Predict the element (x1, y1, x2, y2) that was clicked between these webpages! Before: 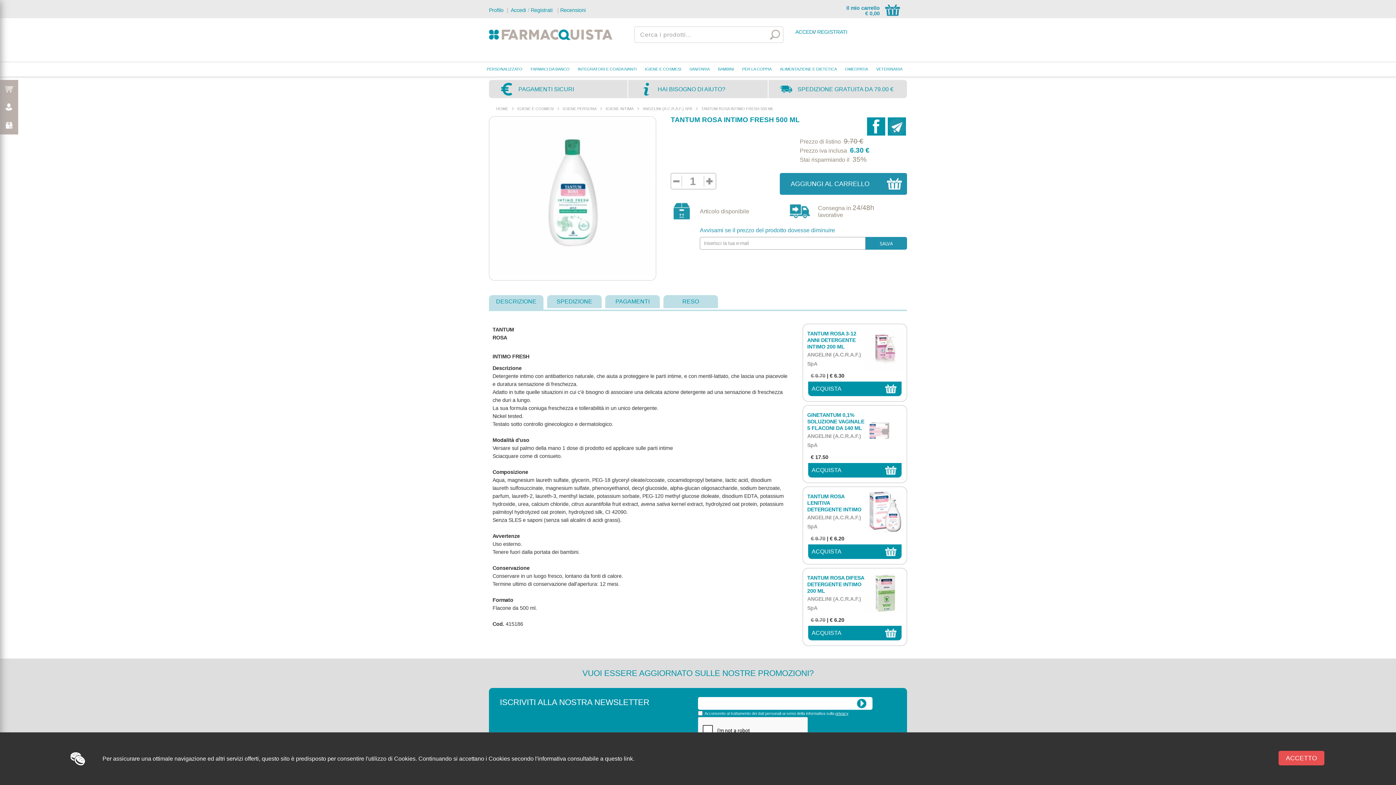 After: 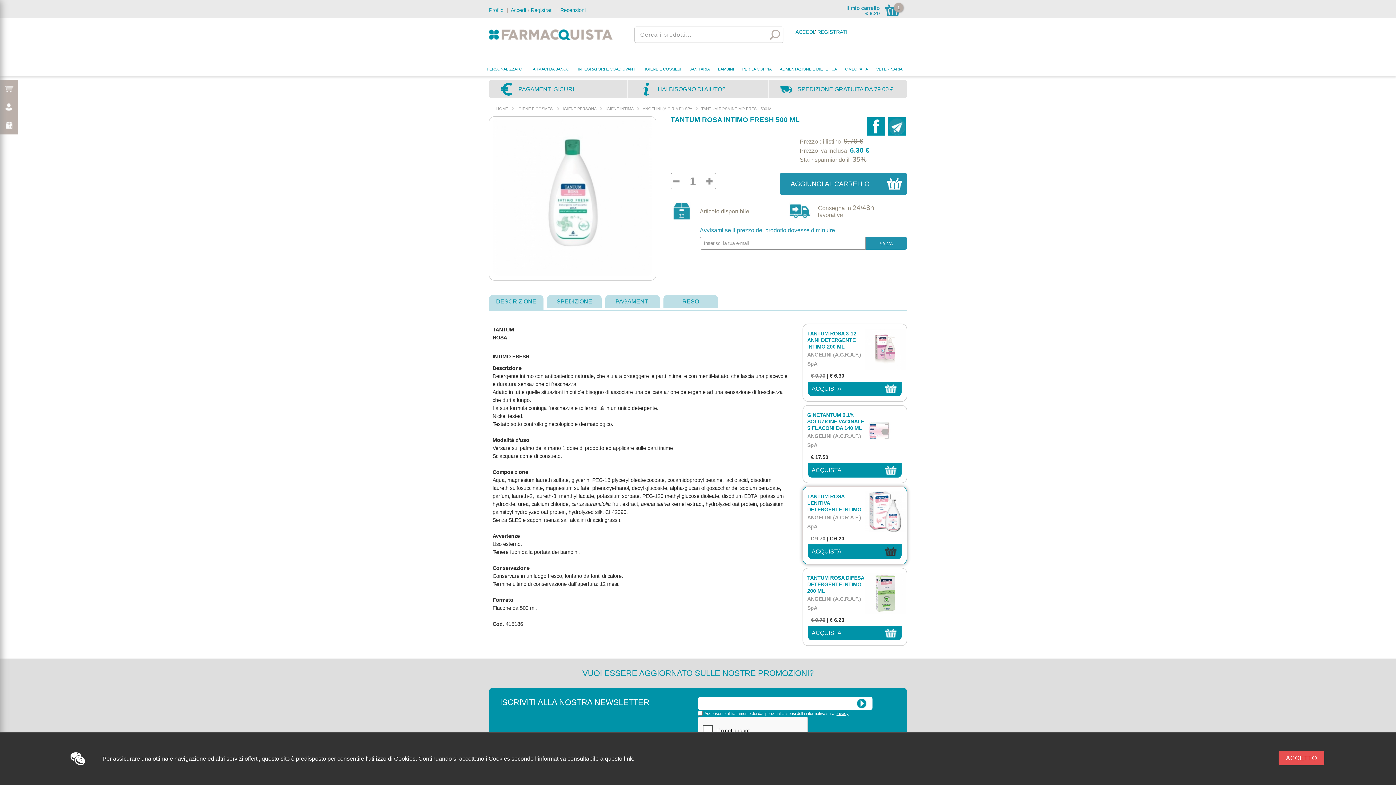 Action: bbox: (808, 544, 901, 559) label: ACQUISTA